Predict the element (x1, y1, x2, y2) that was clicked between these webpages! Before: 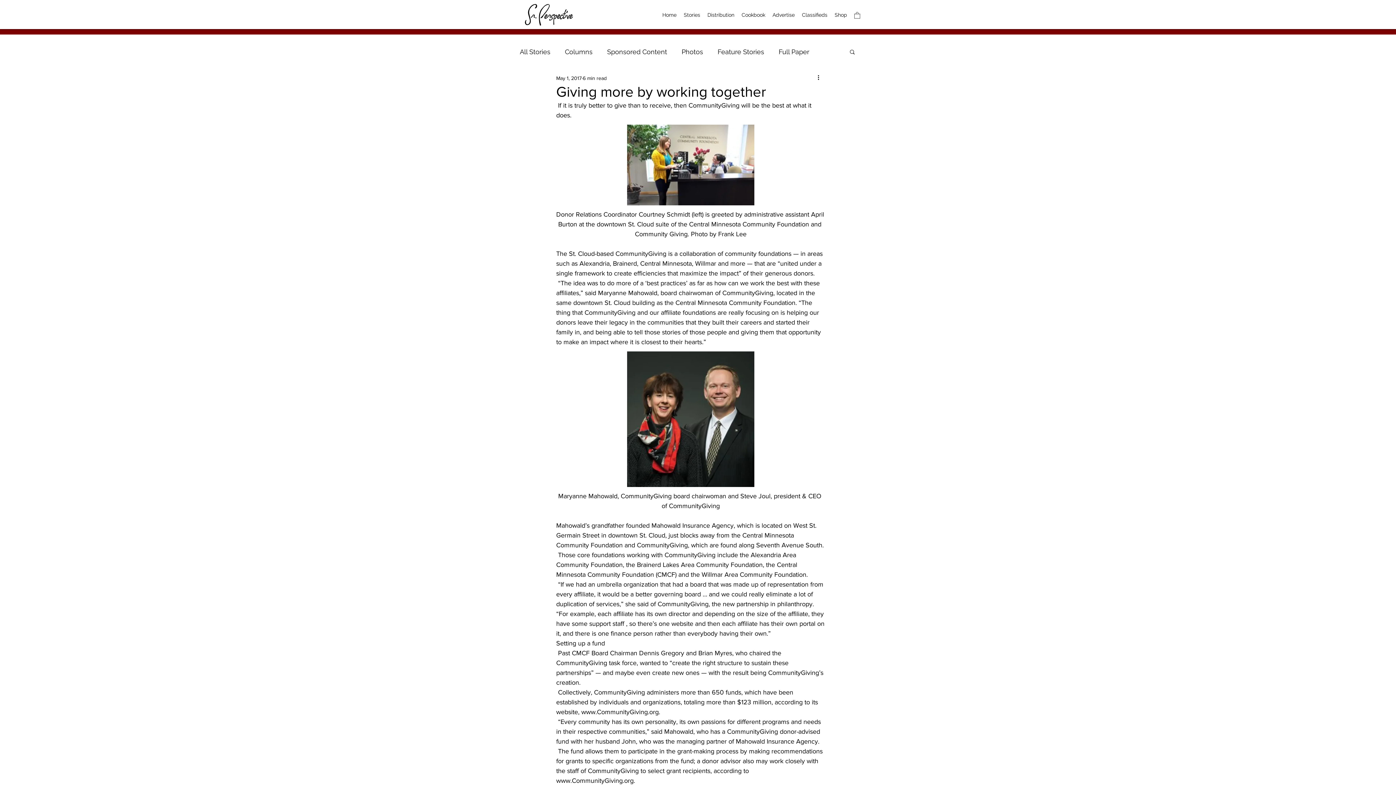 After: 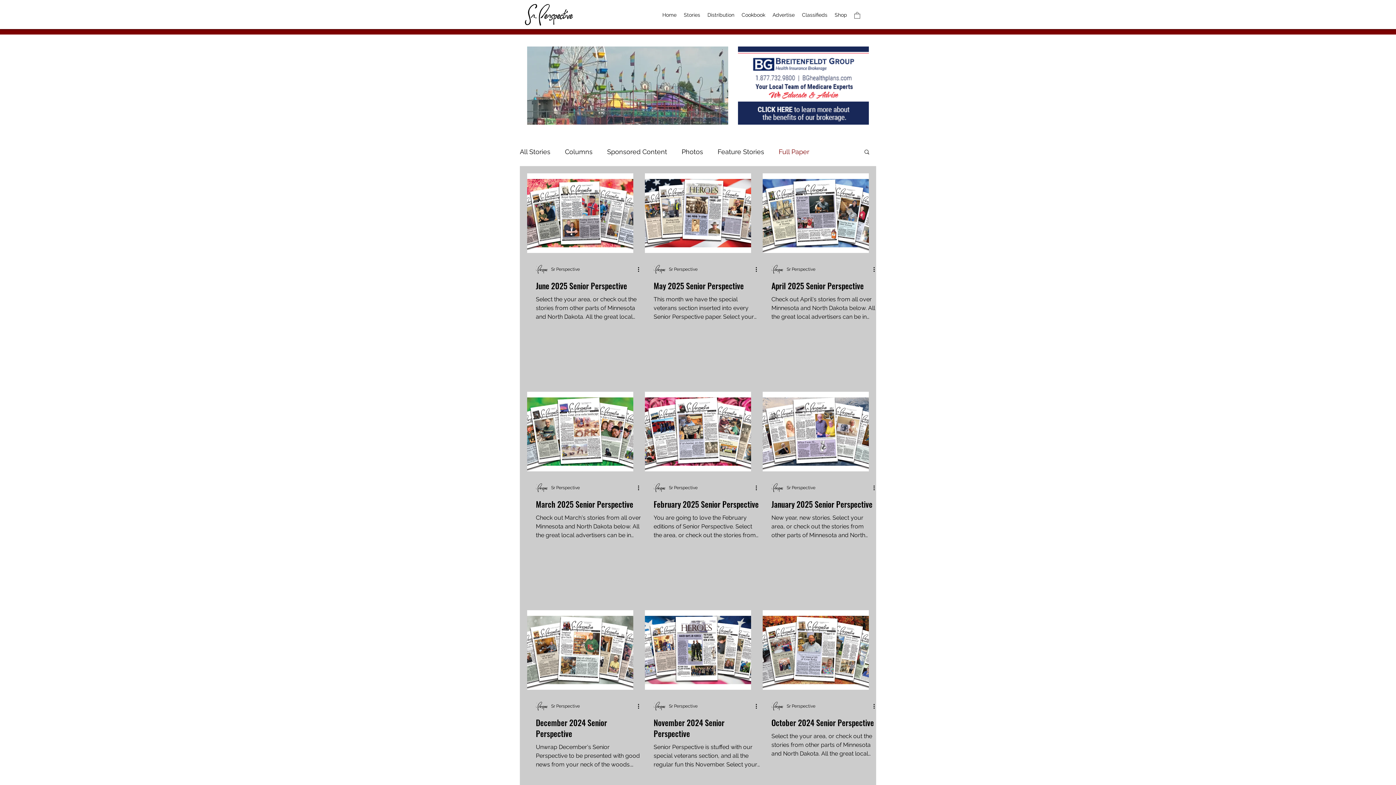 Action: label: Full Paper bbox: (778, 46, 809, 57)